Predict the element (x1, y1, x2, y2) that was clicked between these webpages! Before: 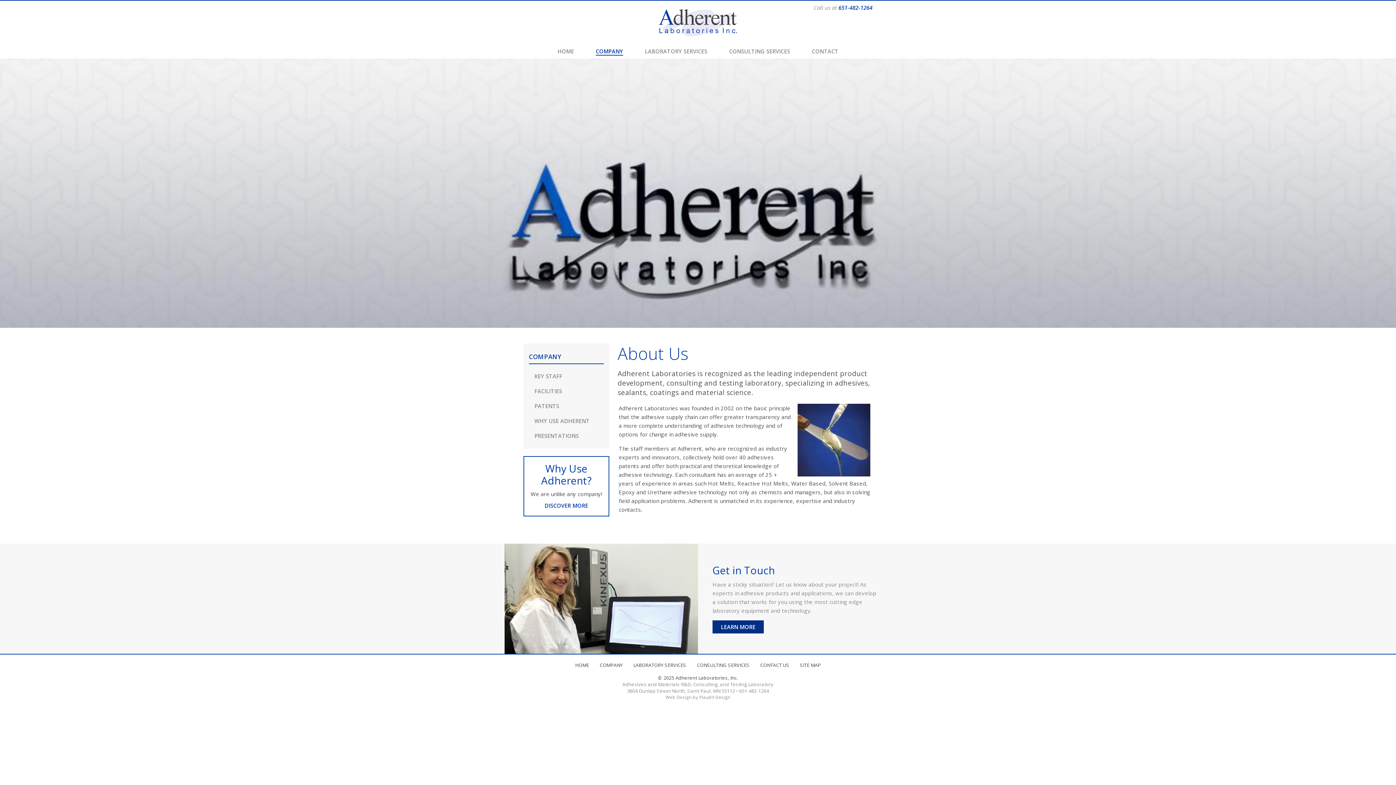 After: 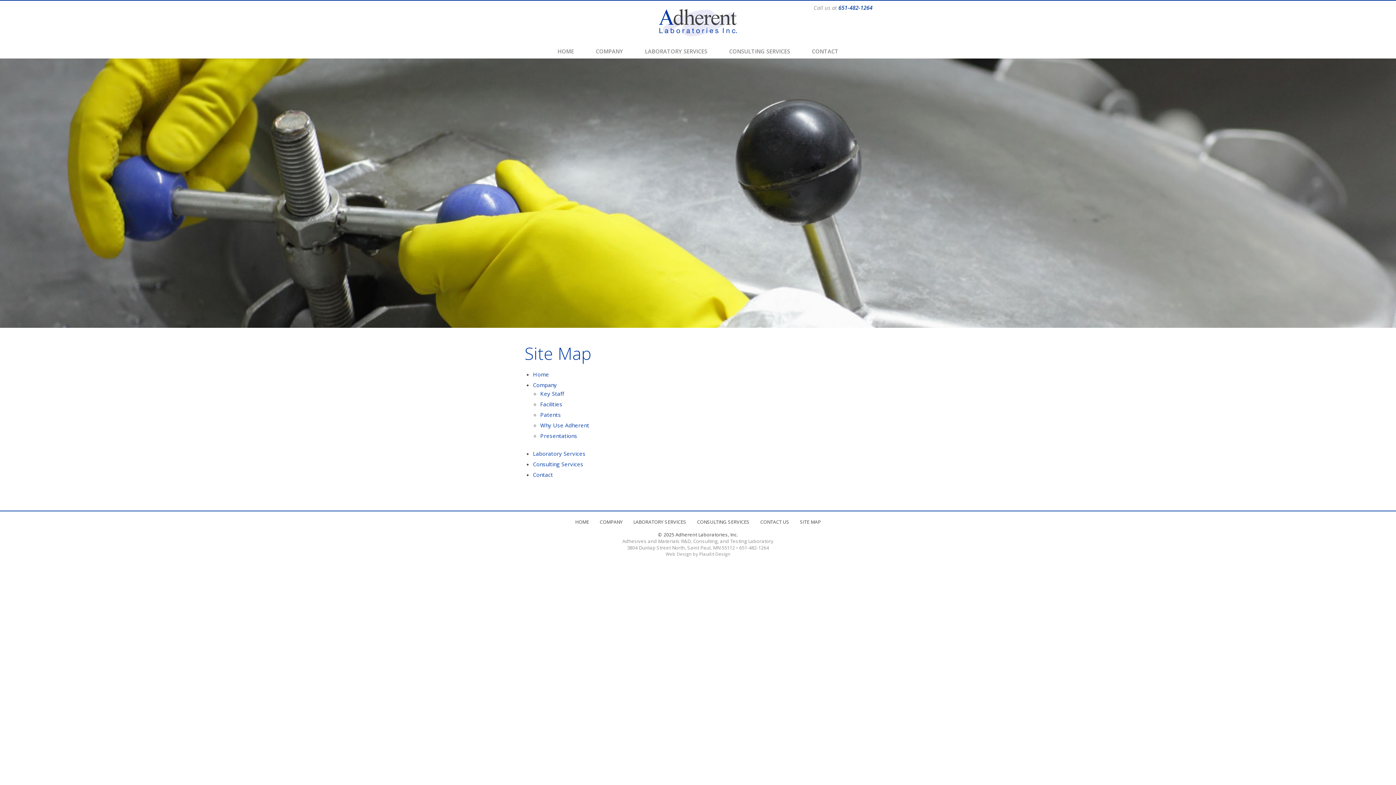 Action: bbox: (800, 662, 821, 668) label: SITE MAP